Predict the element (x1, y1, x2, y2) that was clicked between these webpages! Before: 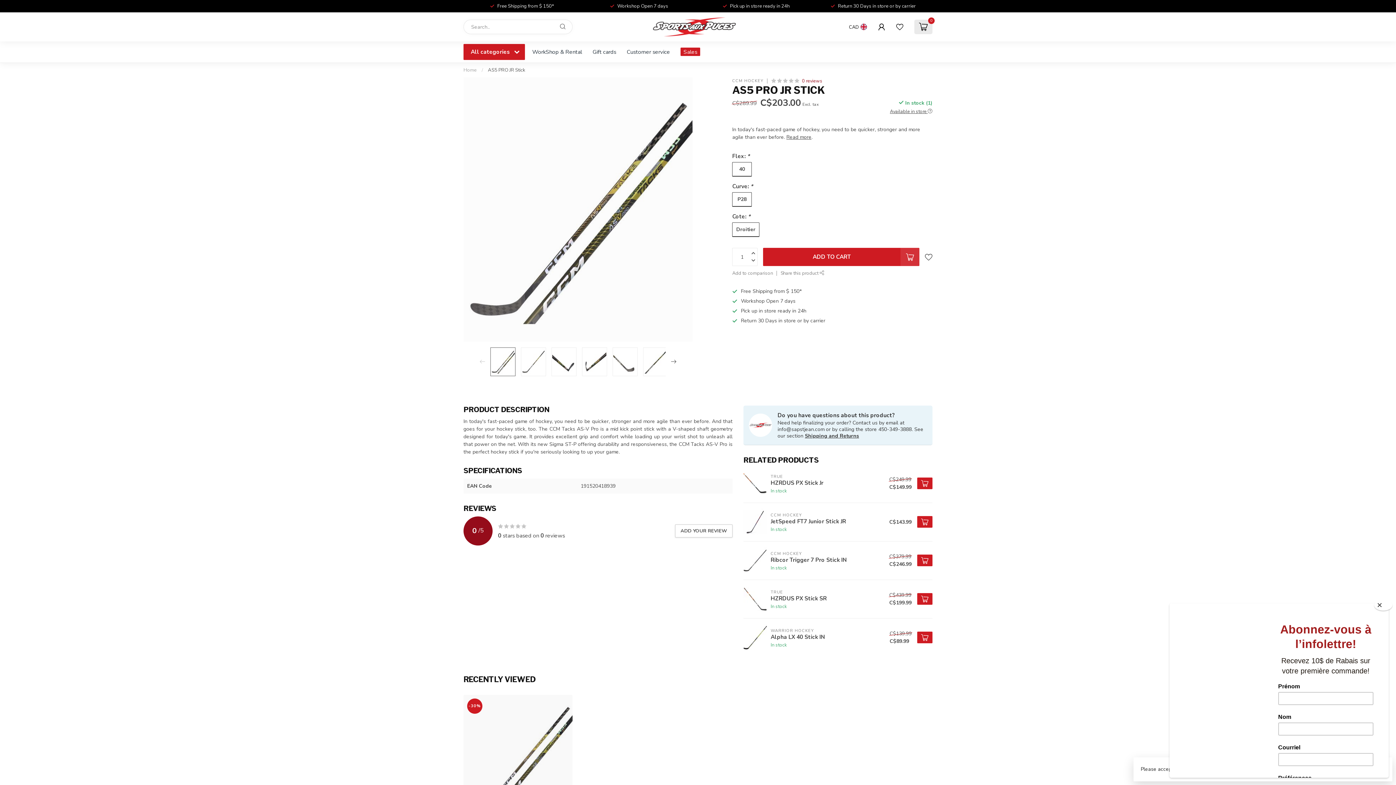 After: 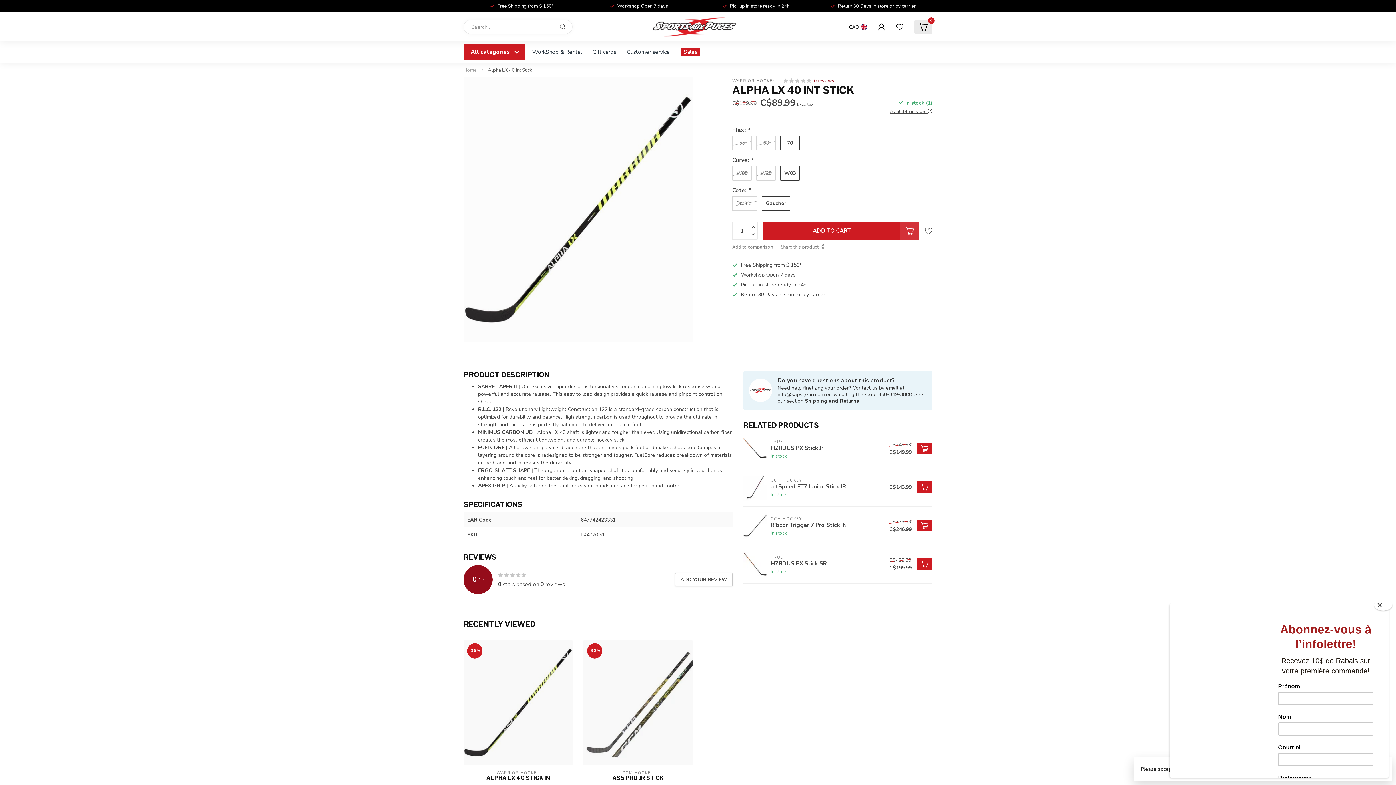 Action: bbox: (767, 627, 889, 648) label: WARRIOR HOCKEY
Alpha LX 40 Stick IN
In stock